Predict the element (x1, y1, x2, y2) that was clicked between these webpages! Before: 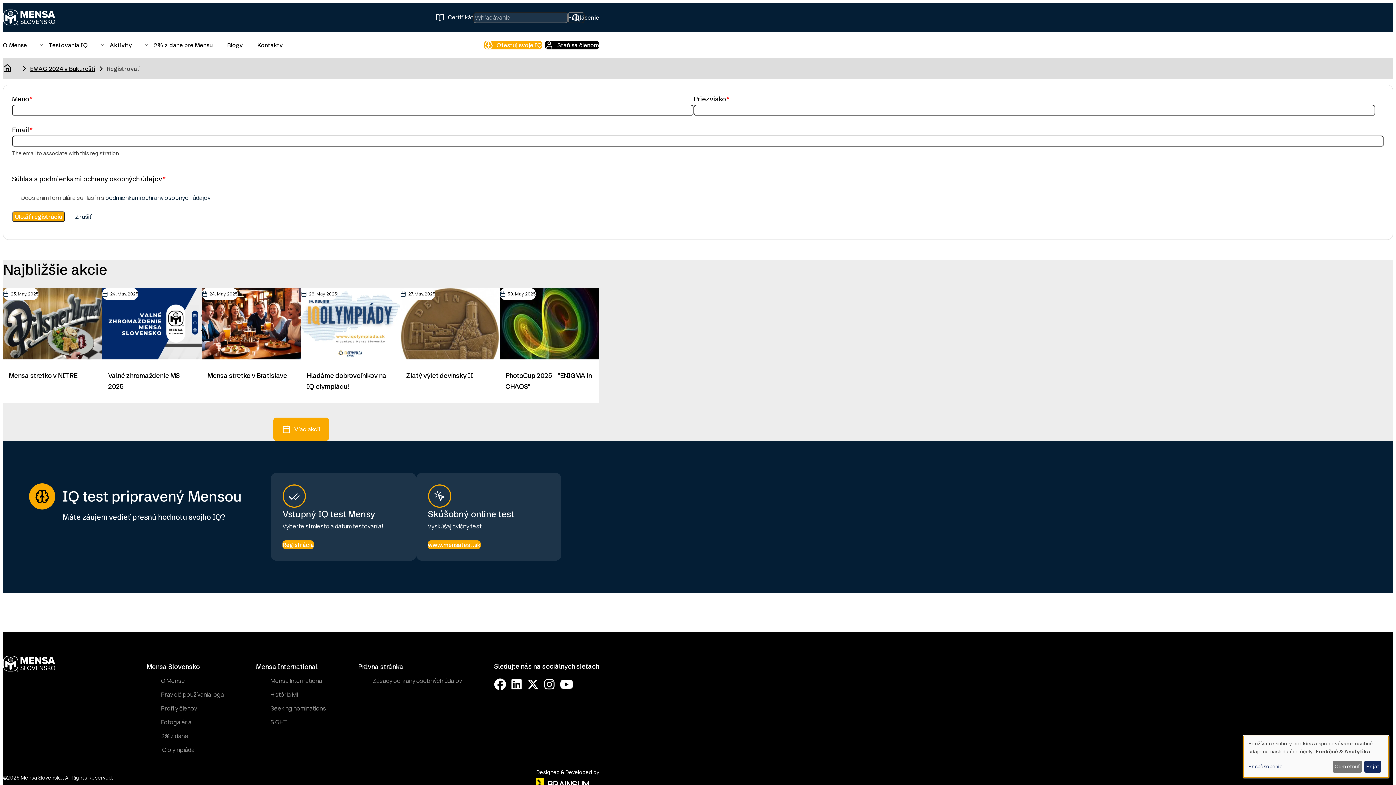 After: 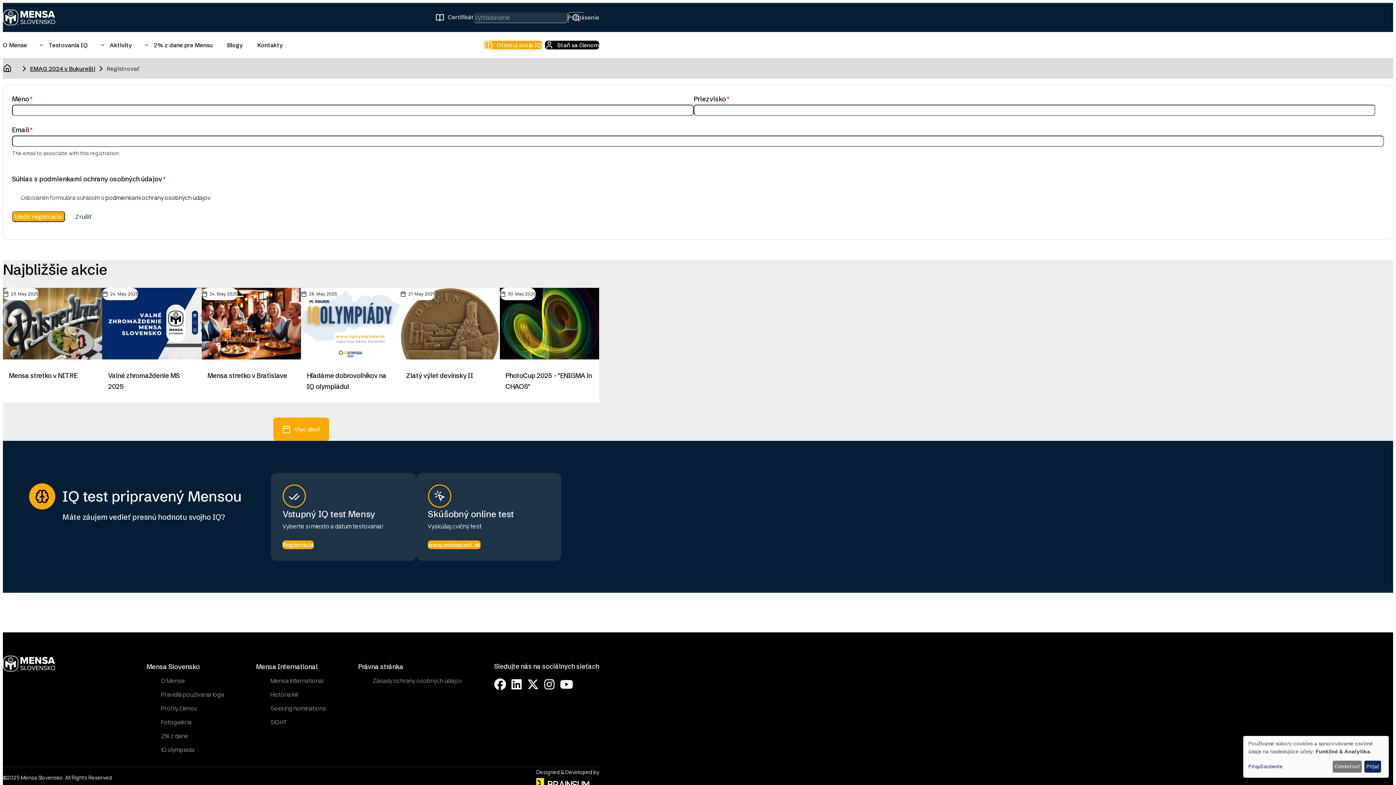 Action: bbox: (511, 683, 521, 690)